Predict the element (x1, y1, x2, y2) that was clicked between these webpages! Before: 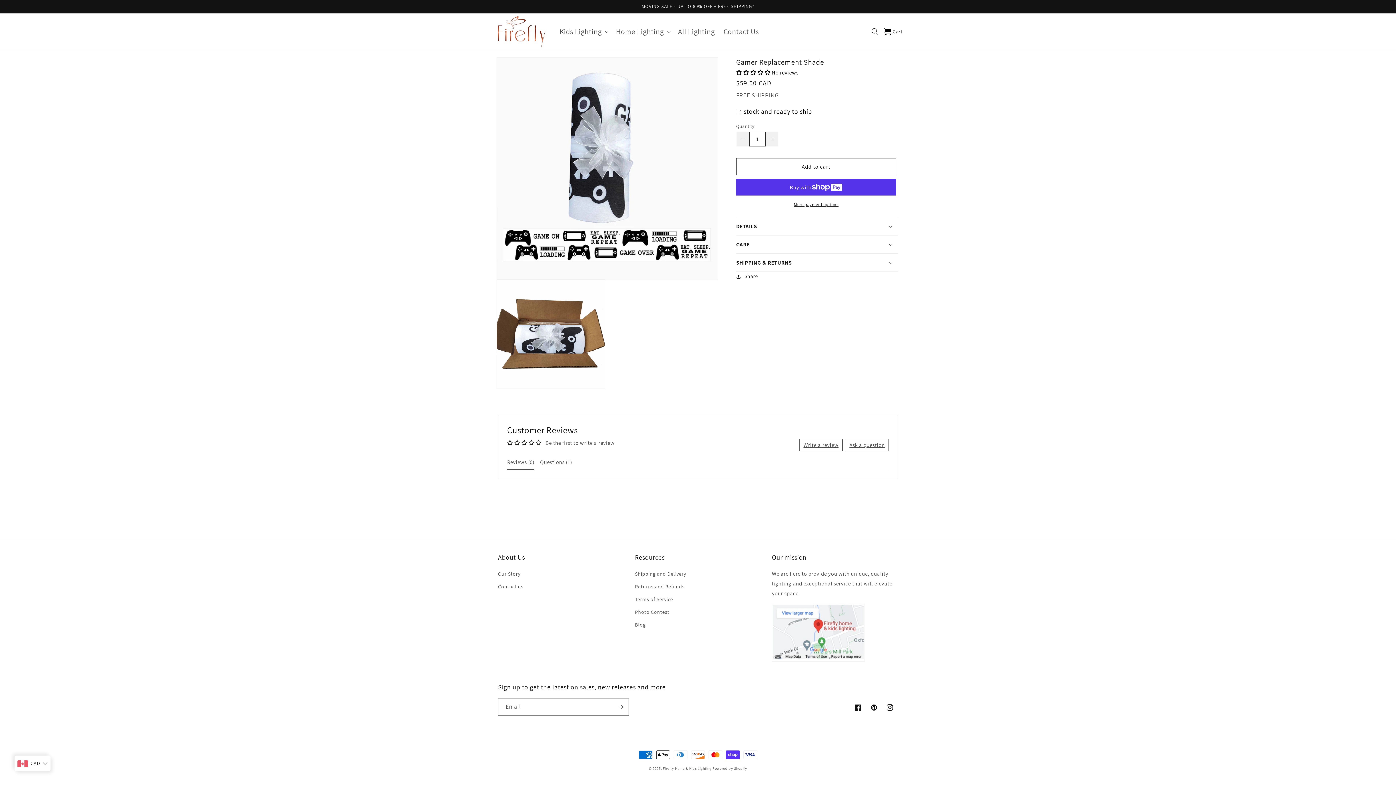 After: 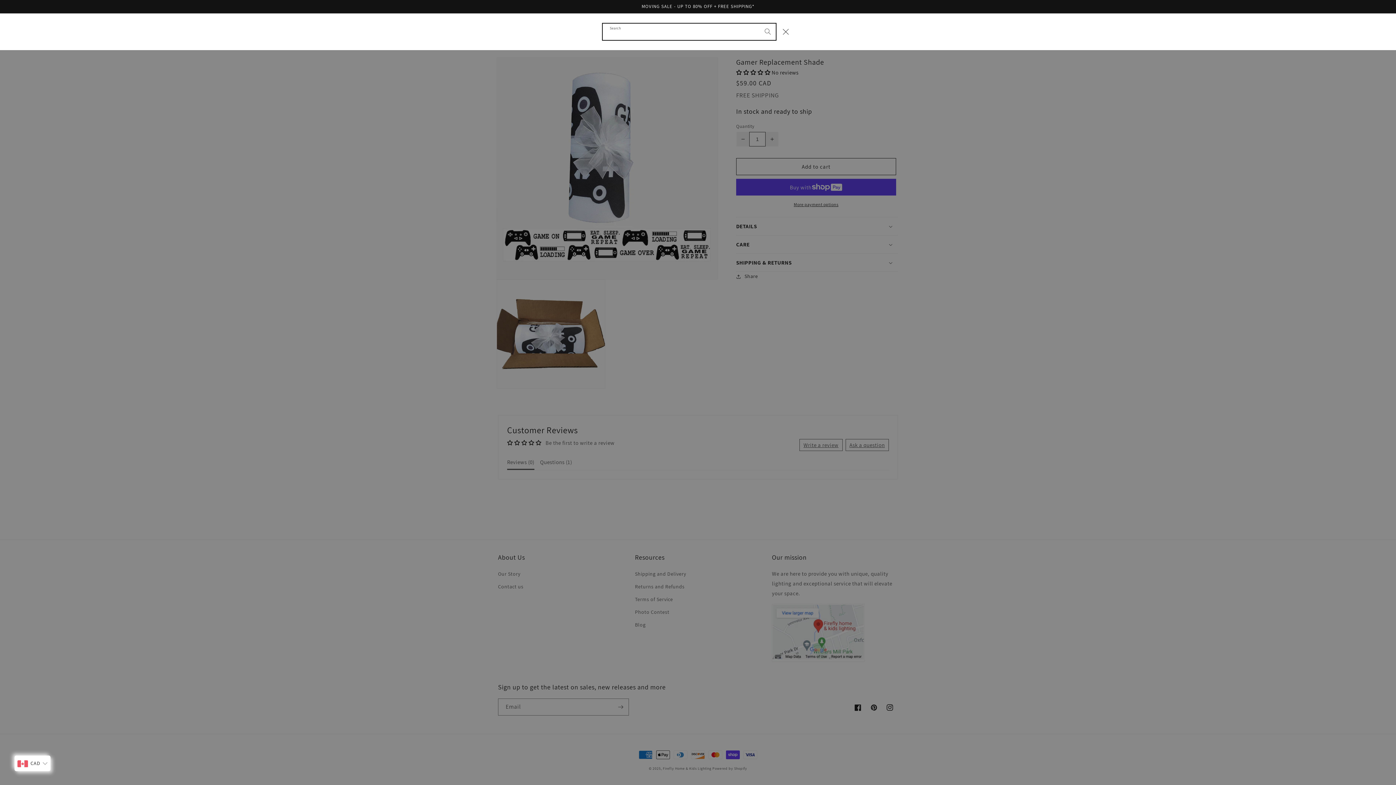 Action: bbox: (866, 22, 884, 40) label: Search